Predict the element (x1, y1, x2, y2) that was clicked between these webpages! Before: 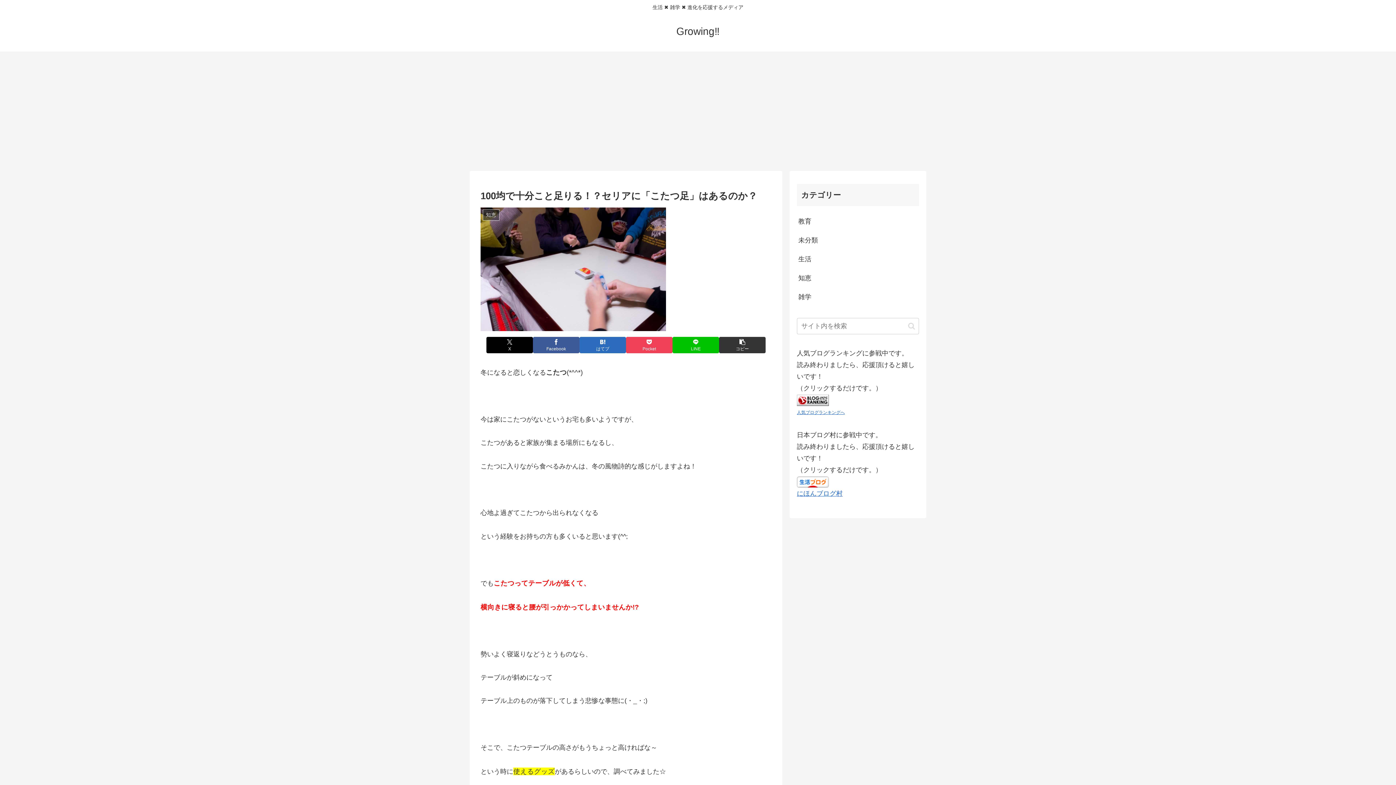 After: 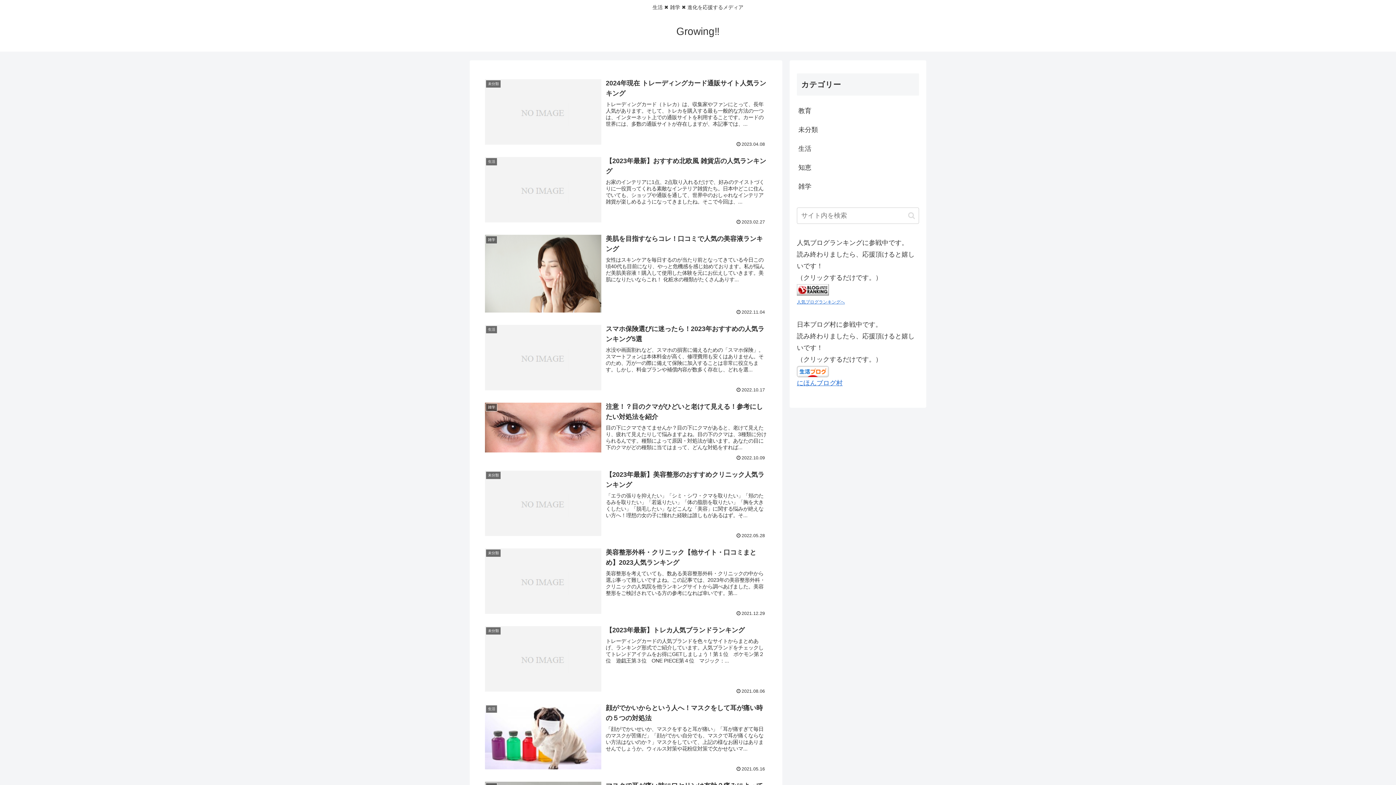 Action: label: Growing‼ bbox: (670, 29, 726, 36)